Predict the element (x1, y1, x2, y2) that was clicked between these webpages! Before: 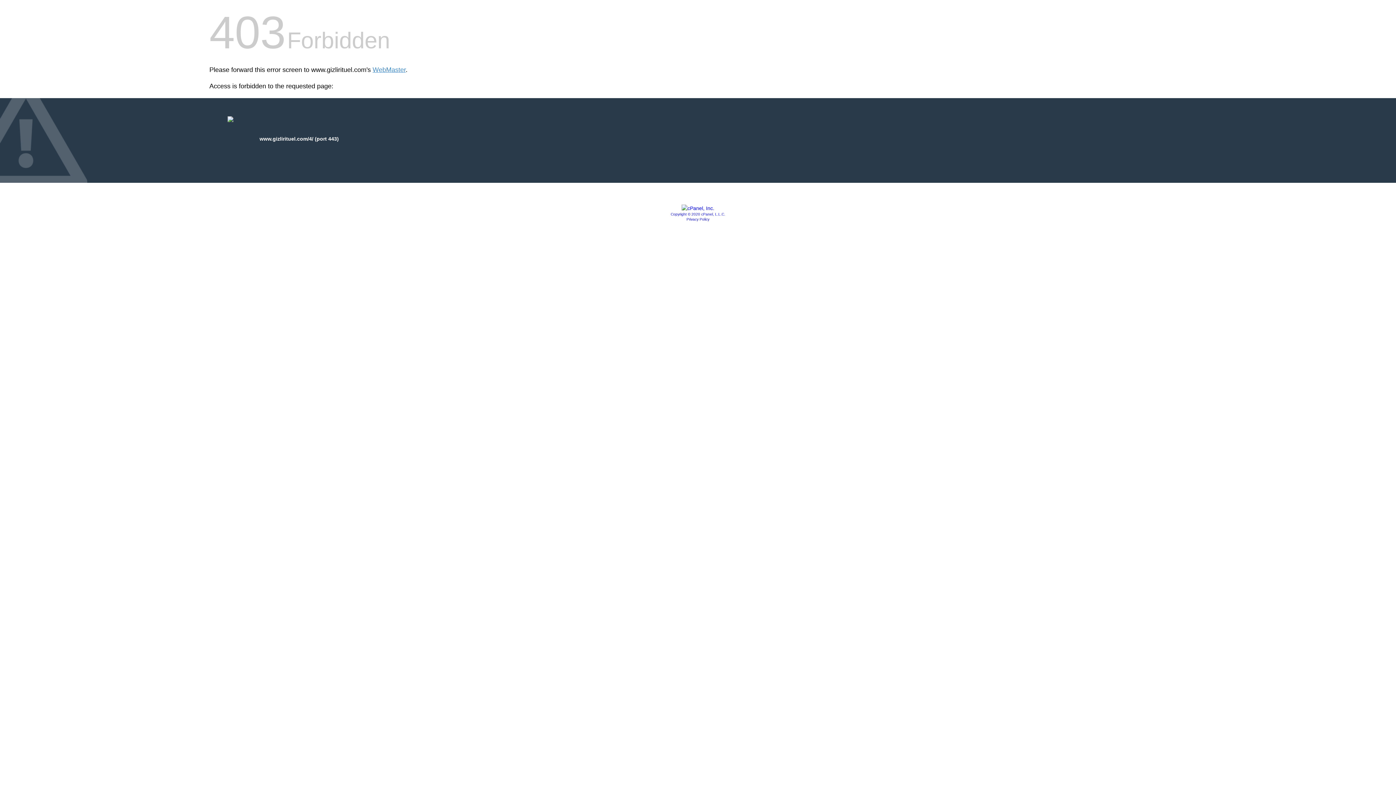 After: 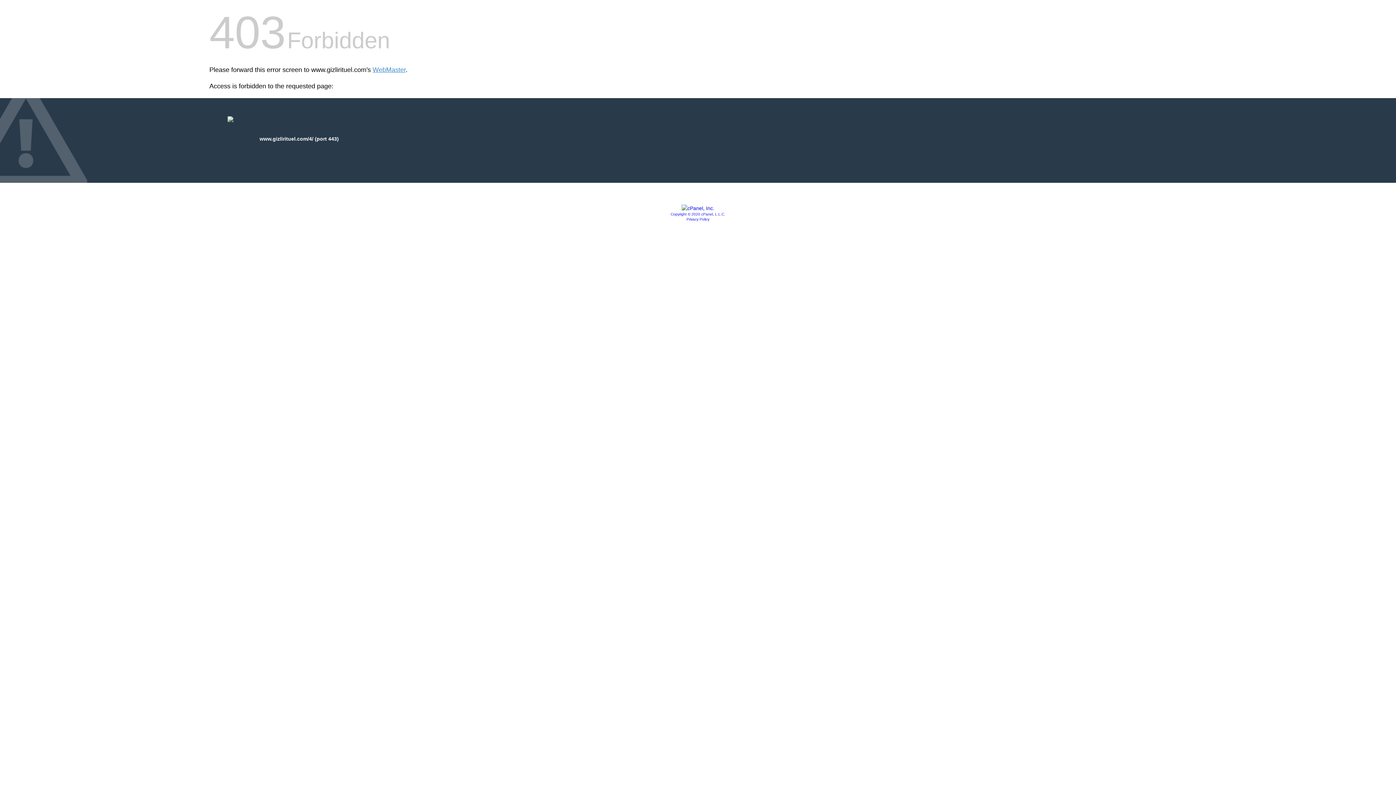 Action: bbox: (681, 205, 714, 211)